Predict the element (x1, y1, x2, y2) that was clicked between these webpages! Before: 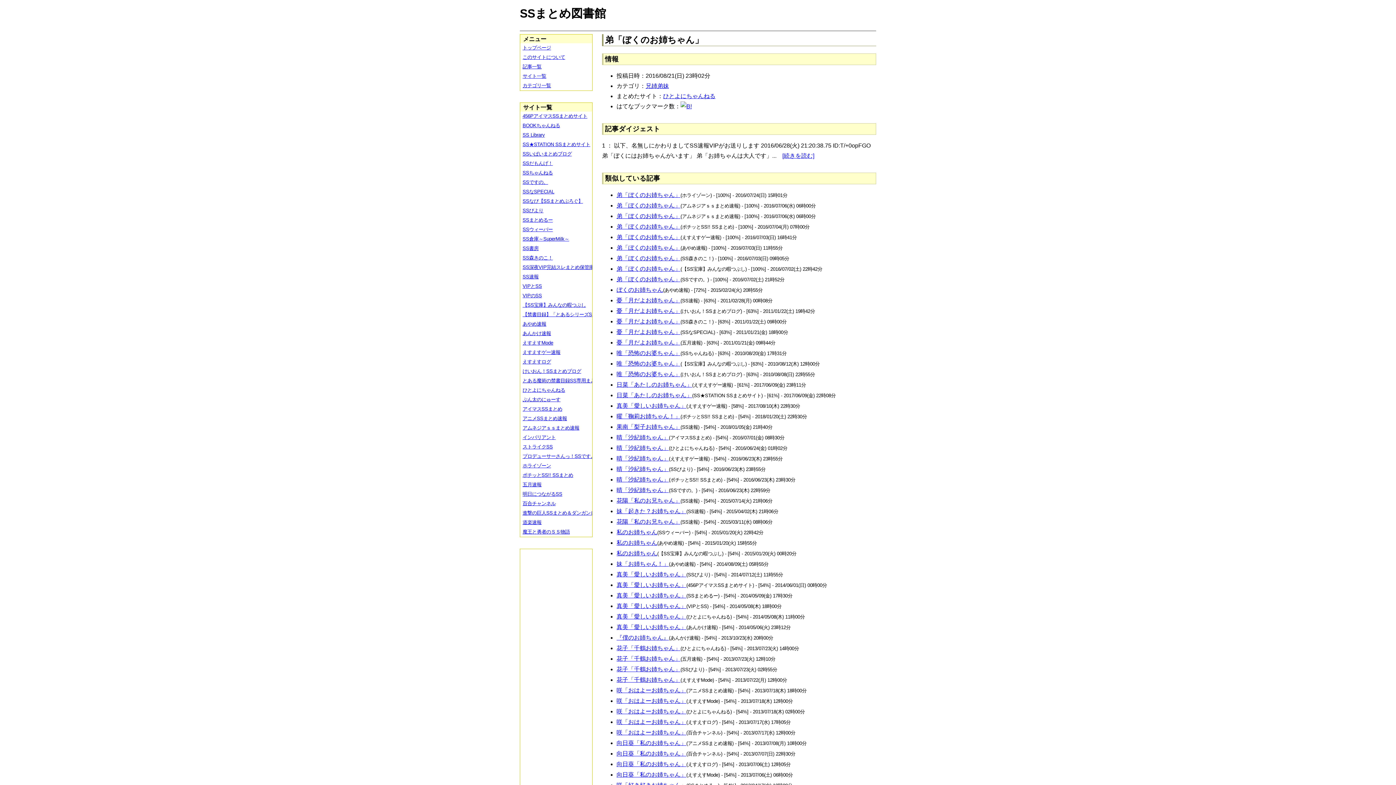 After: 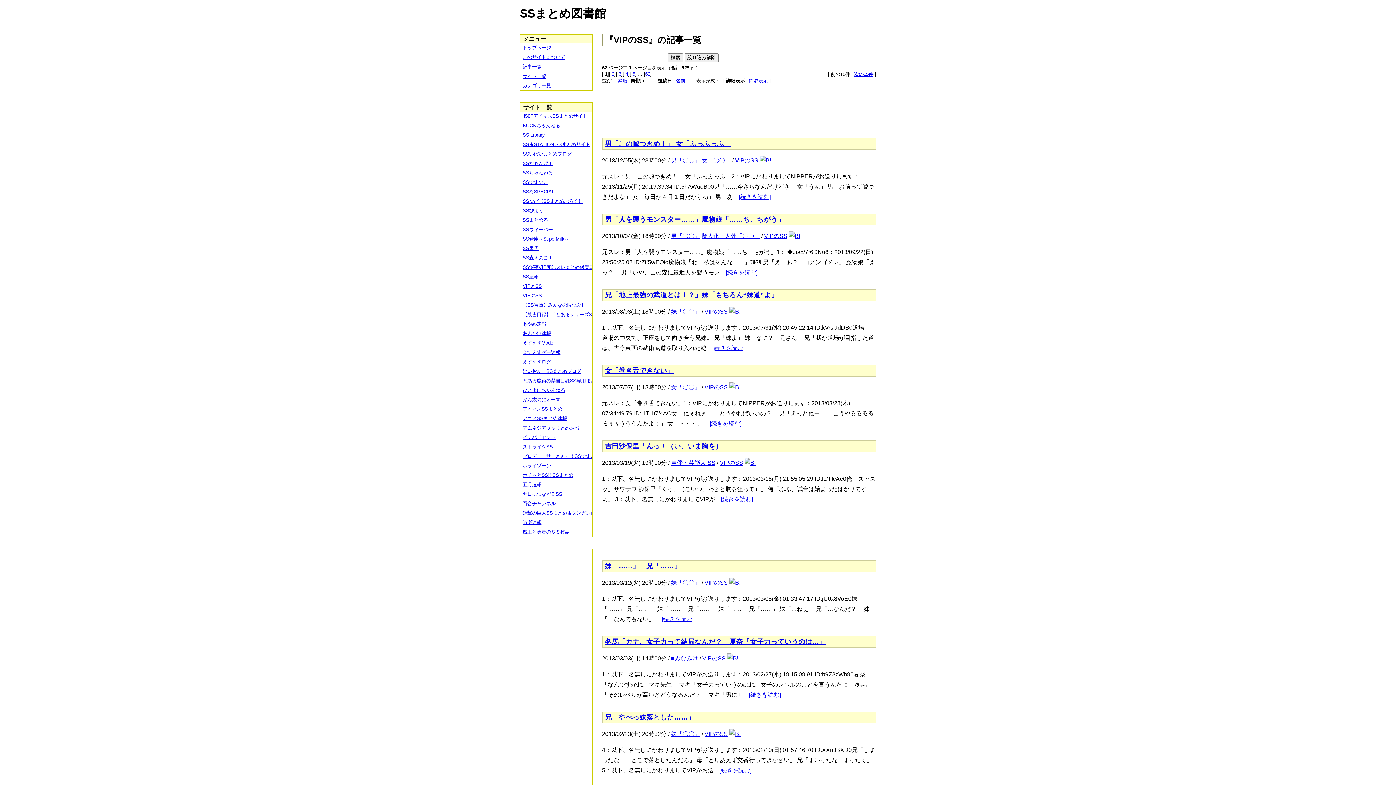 Action: label: VIPのSS bbox: (520, 291, 597, 300)